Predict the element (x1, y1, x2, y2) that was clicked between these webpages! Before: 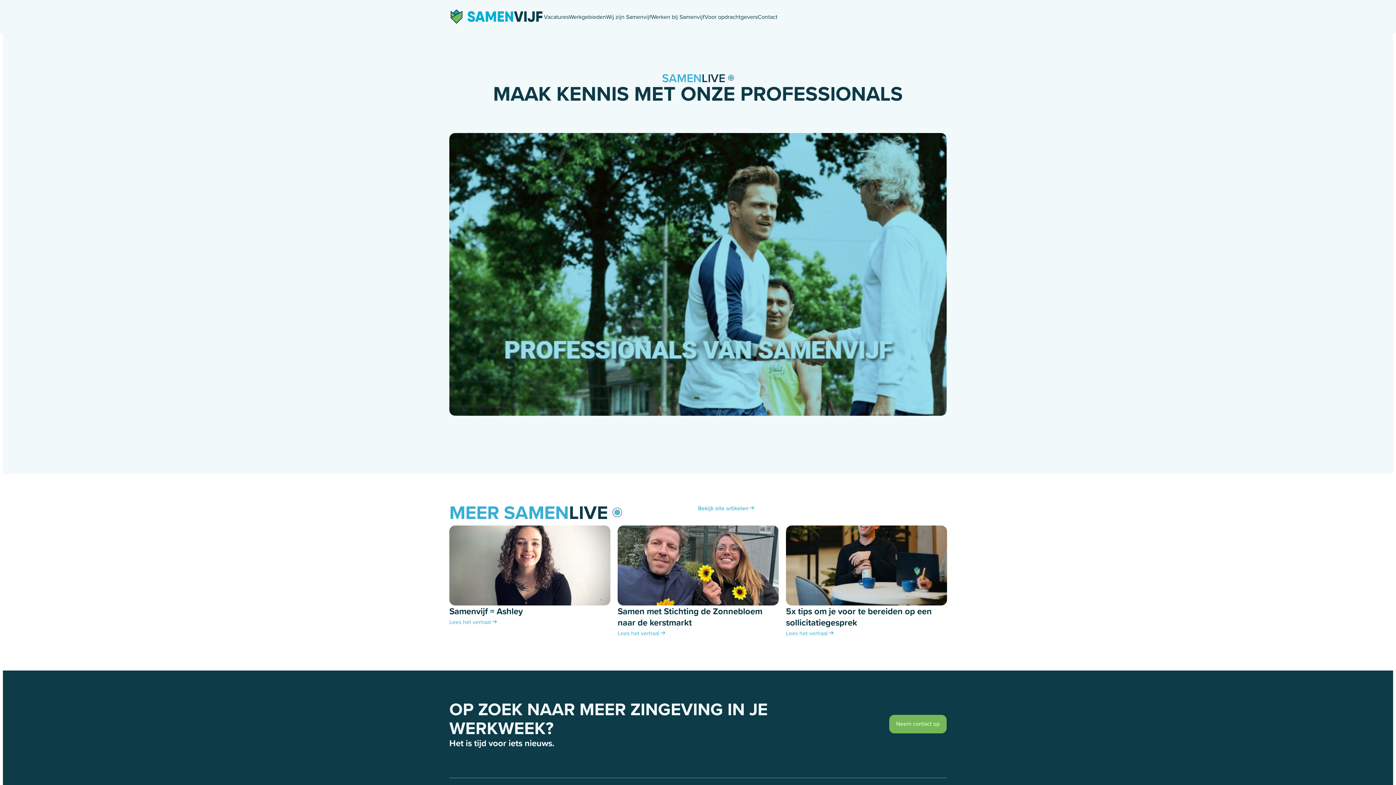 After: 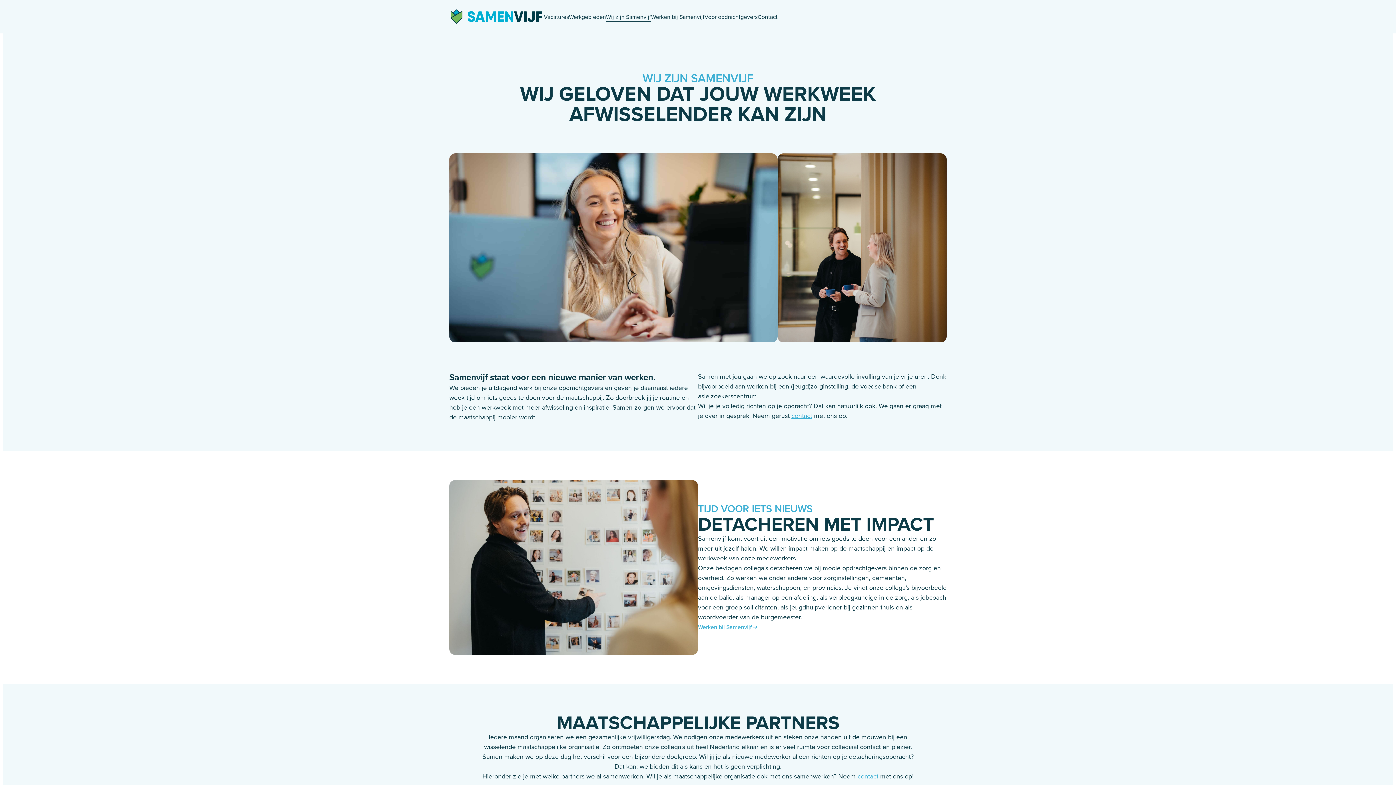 Action: bbox: (606, 12, 651, 20) label: Wij zijn Samenvijf